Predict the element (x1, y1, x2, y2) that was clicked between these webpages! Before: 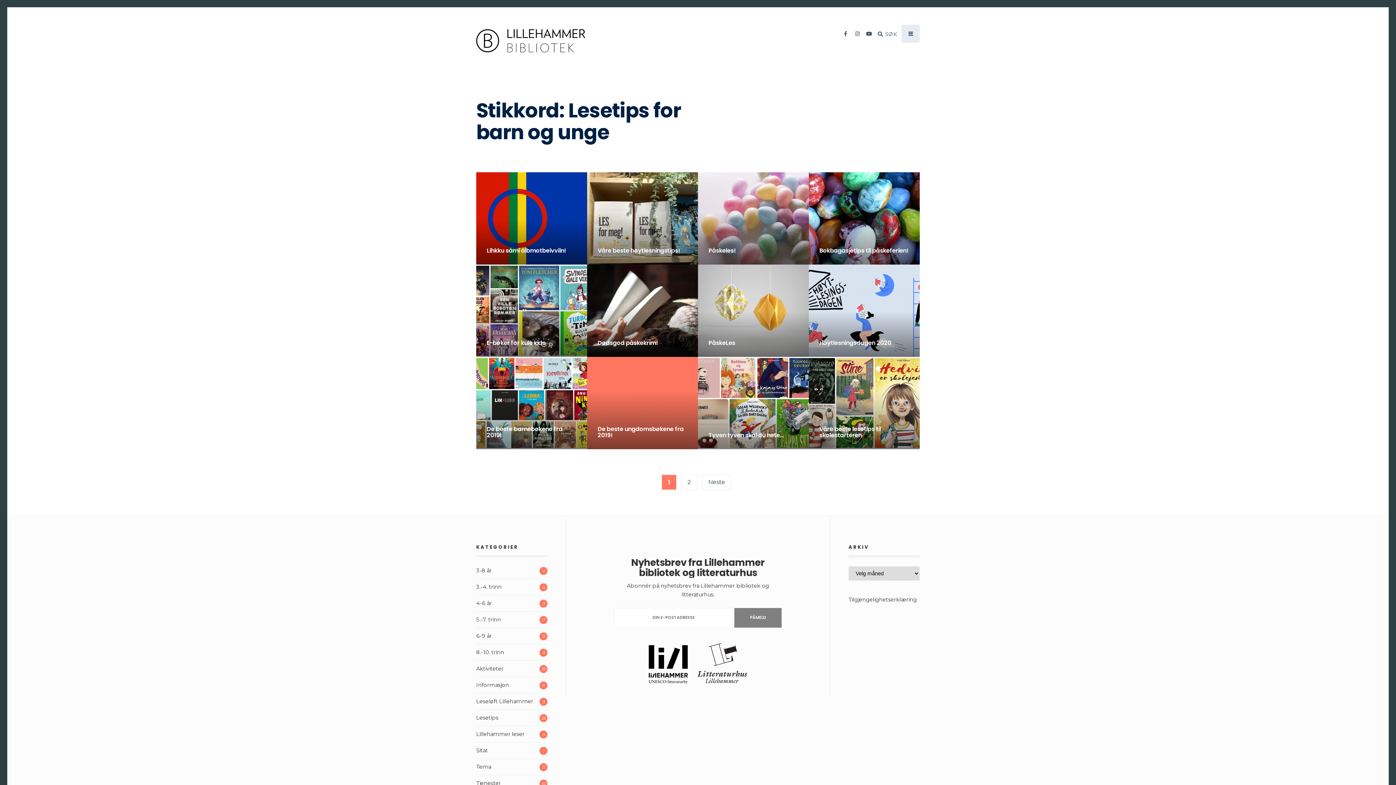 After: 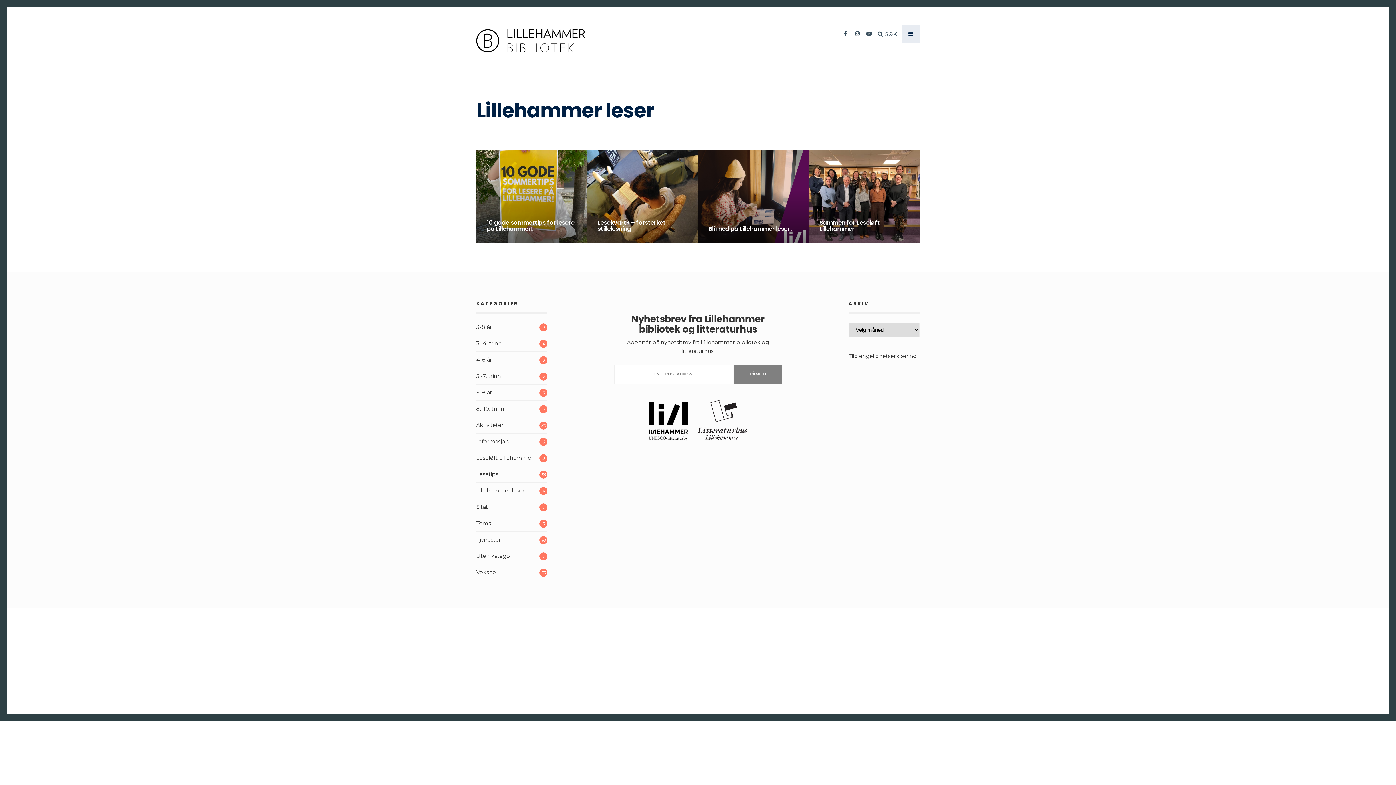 Action: label: Lillehammer leser bbox: (476, 731, 524, 737)